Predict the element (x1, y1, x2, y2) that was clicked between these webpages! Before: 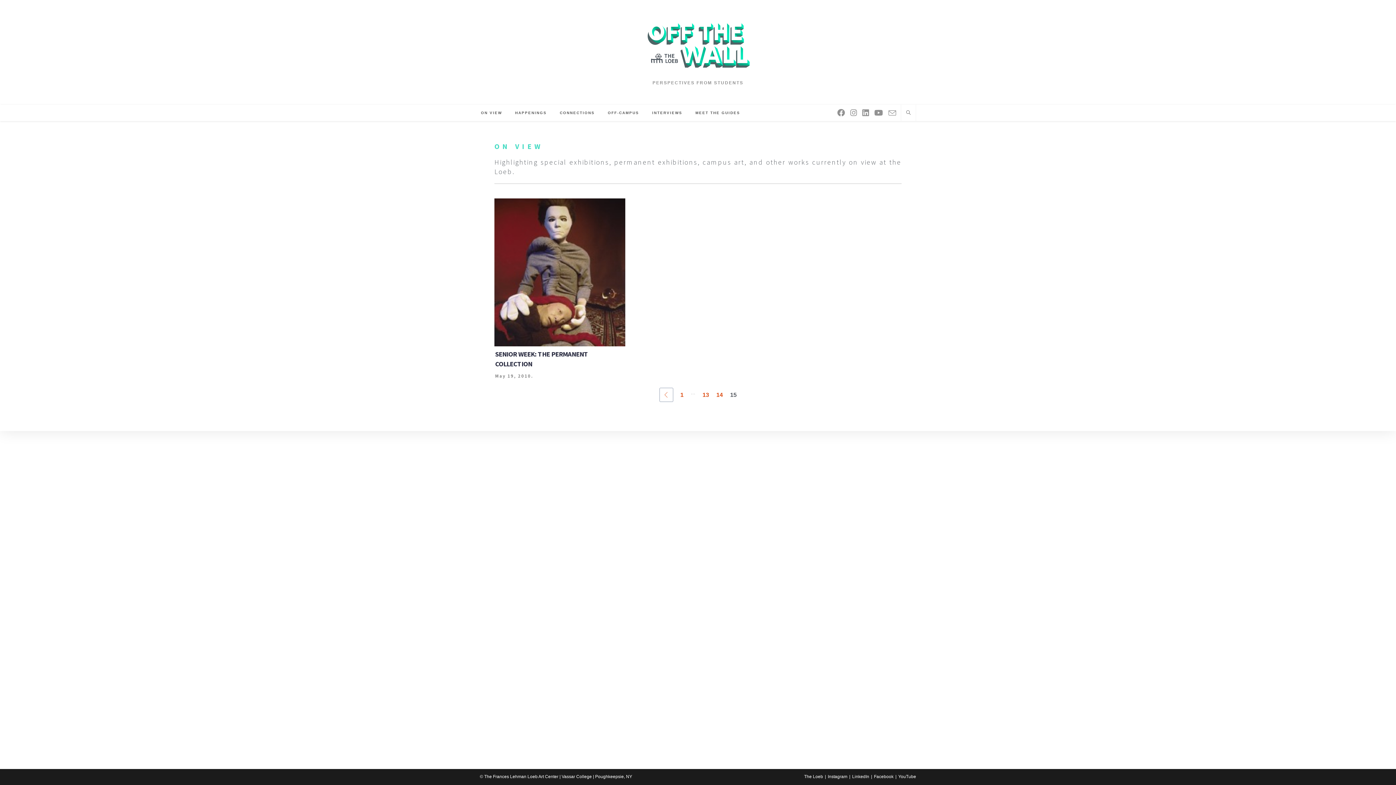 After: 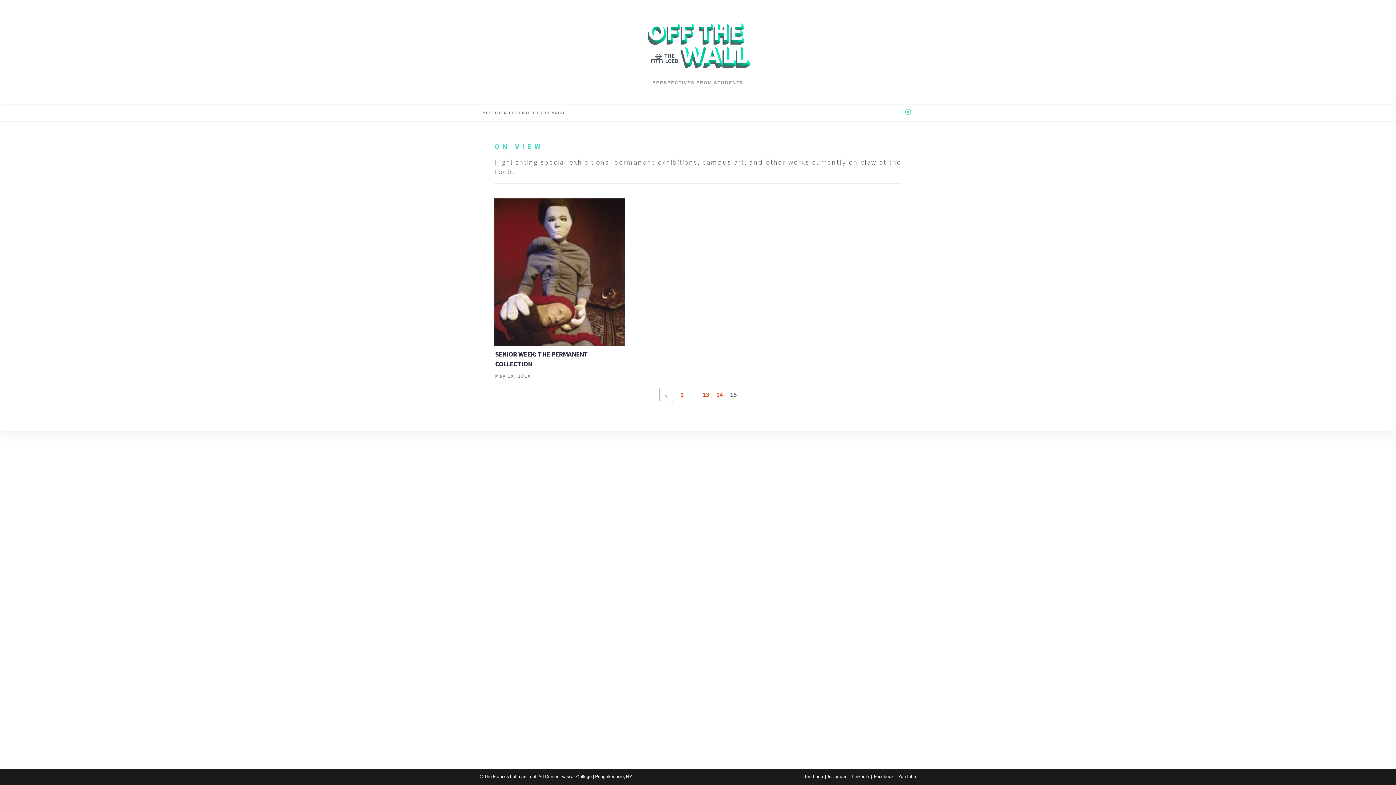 Action: label: Search website bbox: (903, 109, 913, 116)